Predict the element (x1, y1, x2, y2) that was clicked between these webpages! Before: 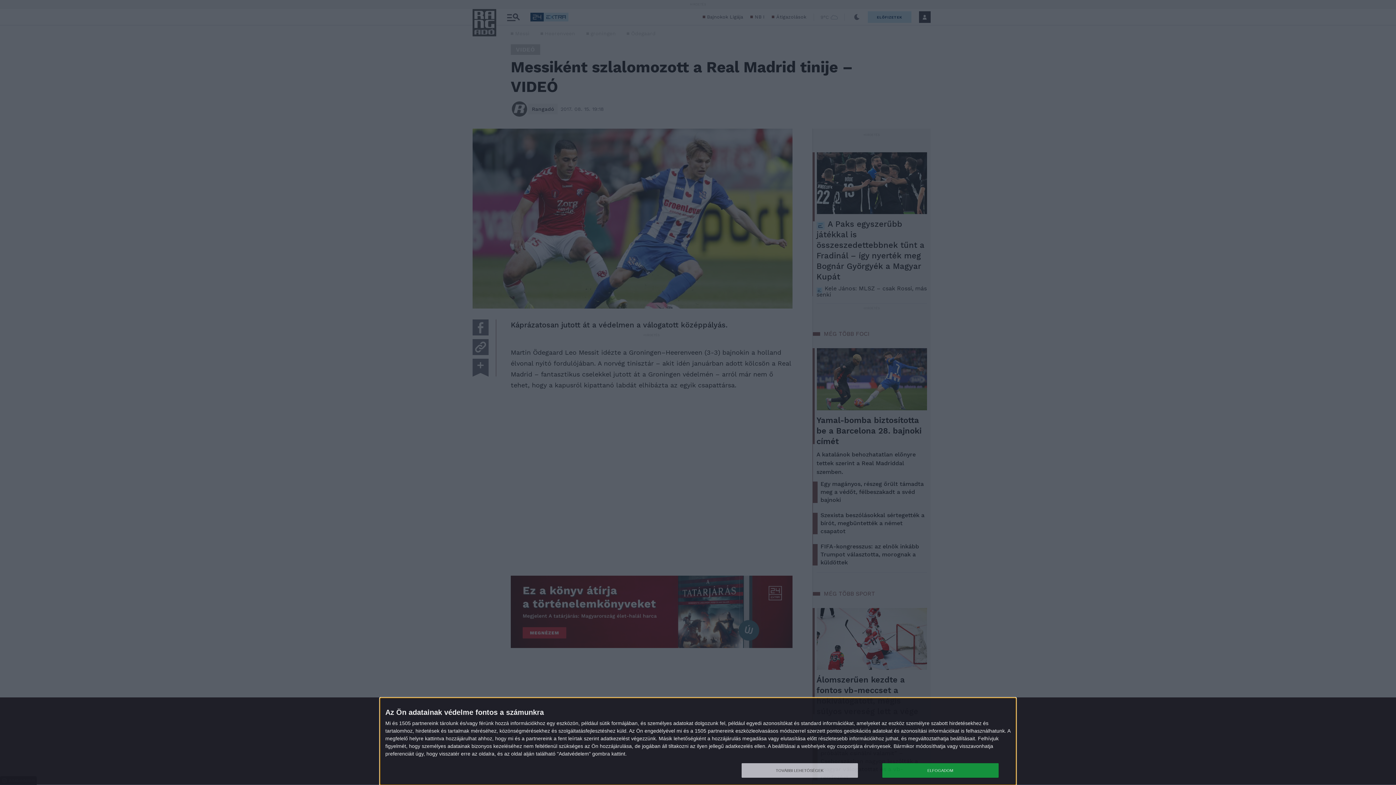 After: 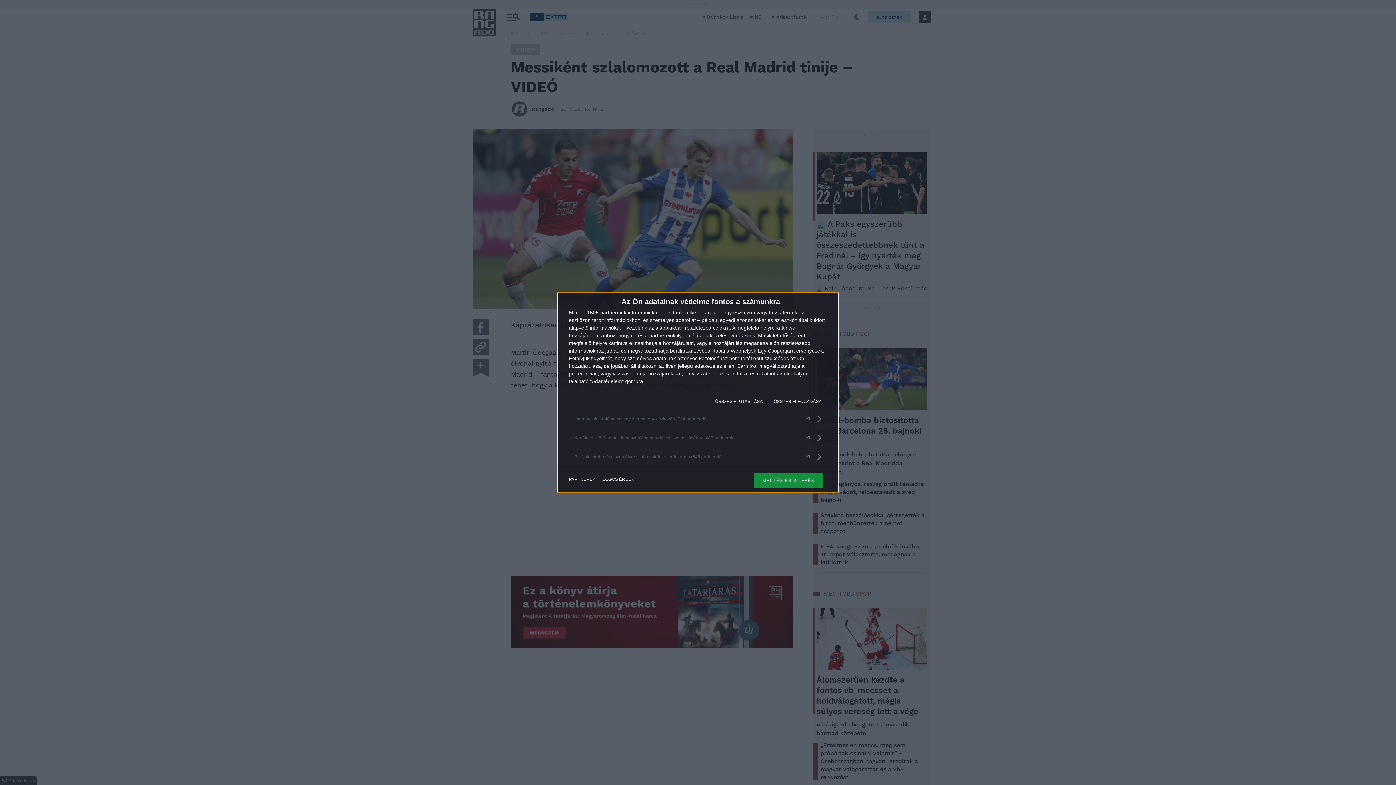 Action: bbox: (741, 763, 858, 778) label: TOVÁBBI LEHETŐSÉGEK